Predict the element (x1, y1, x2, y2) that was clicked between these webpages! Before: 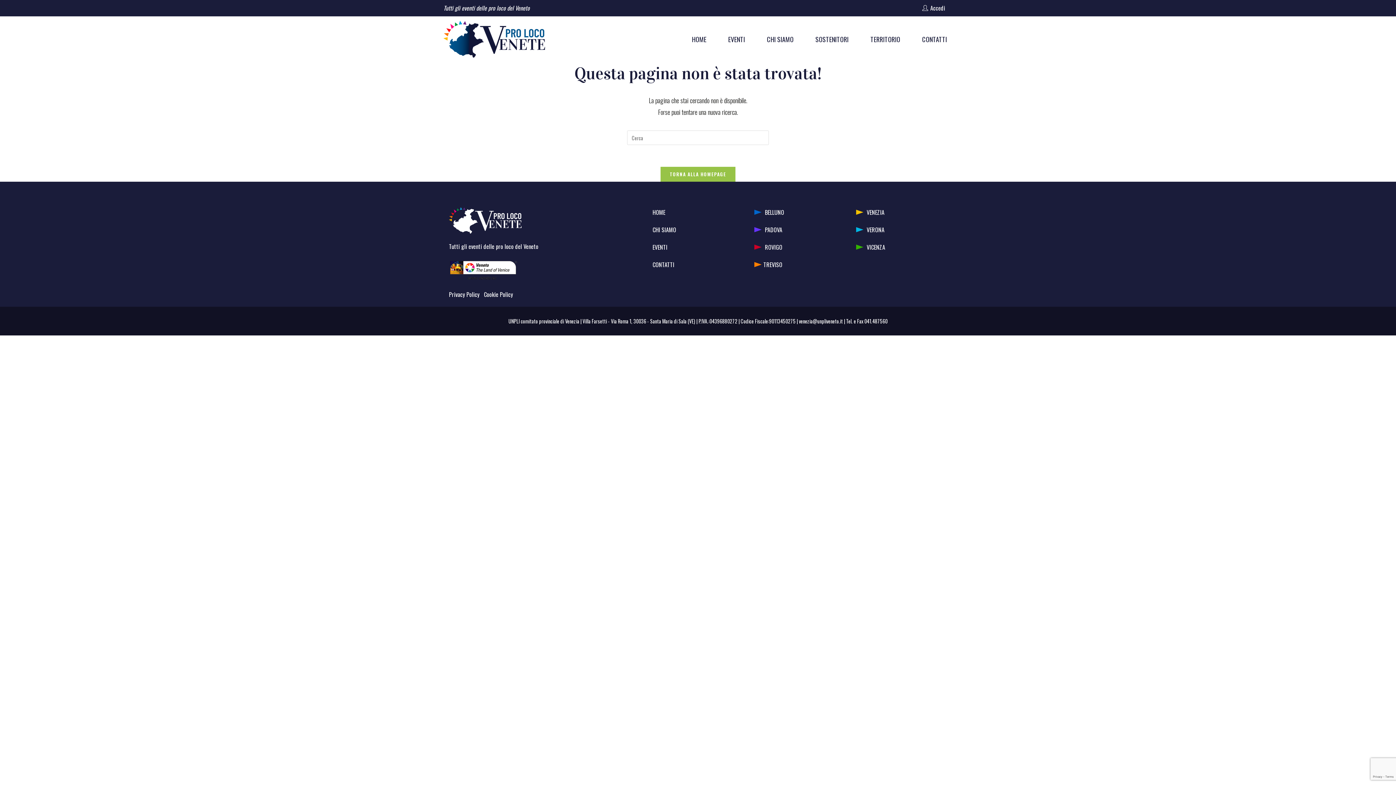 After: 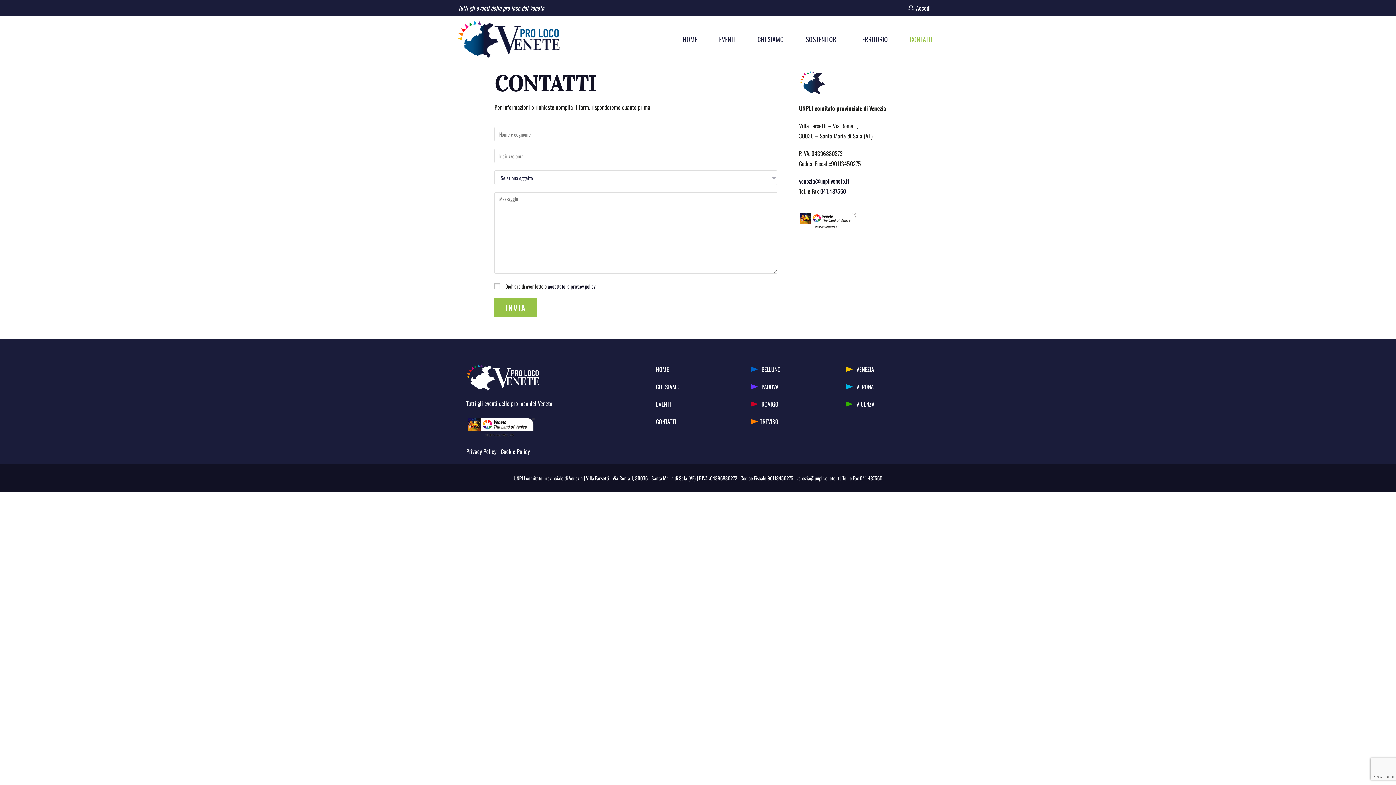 Action: bbox: (652, 260, 674, 269) label: CONTATTI